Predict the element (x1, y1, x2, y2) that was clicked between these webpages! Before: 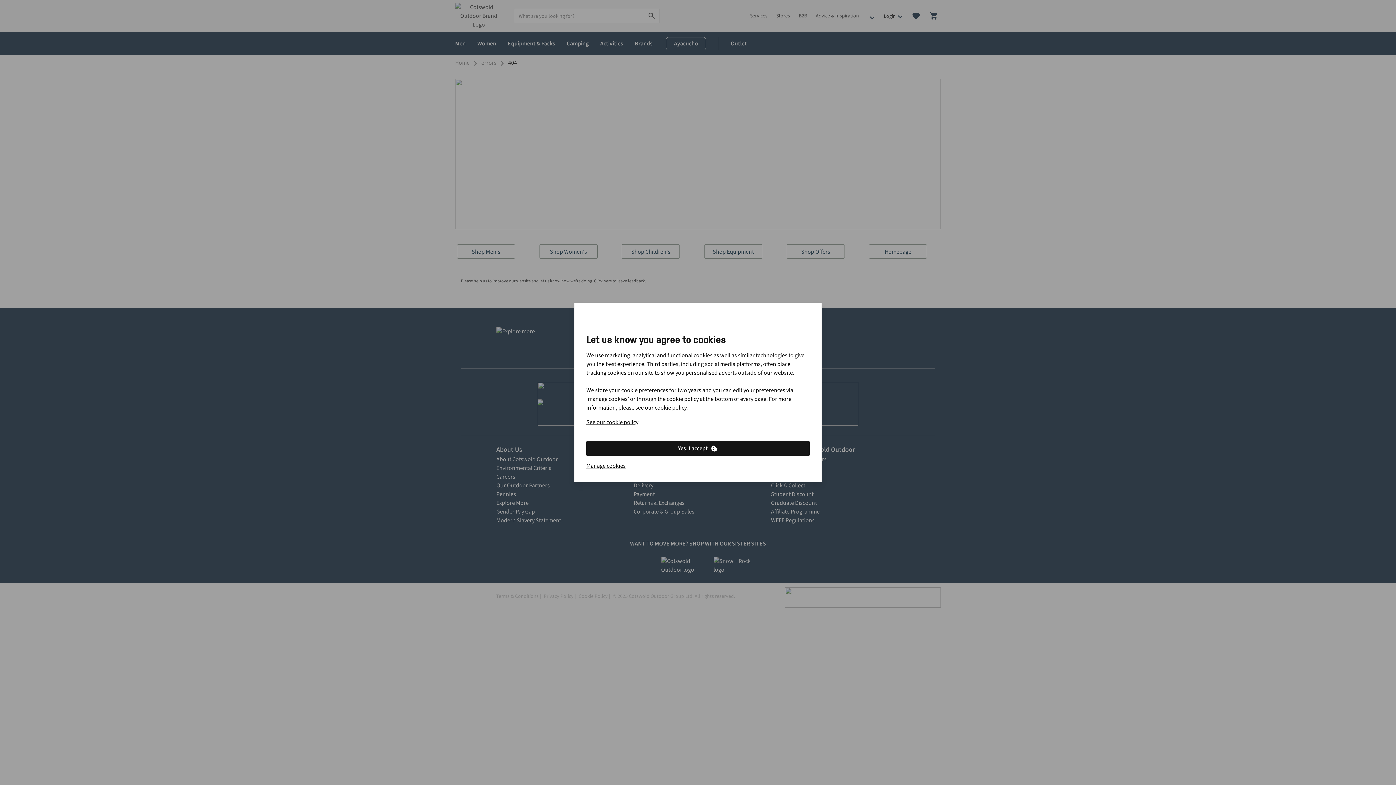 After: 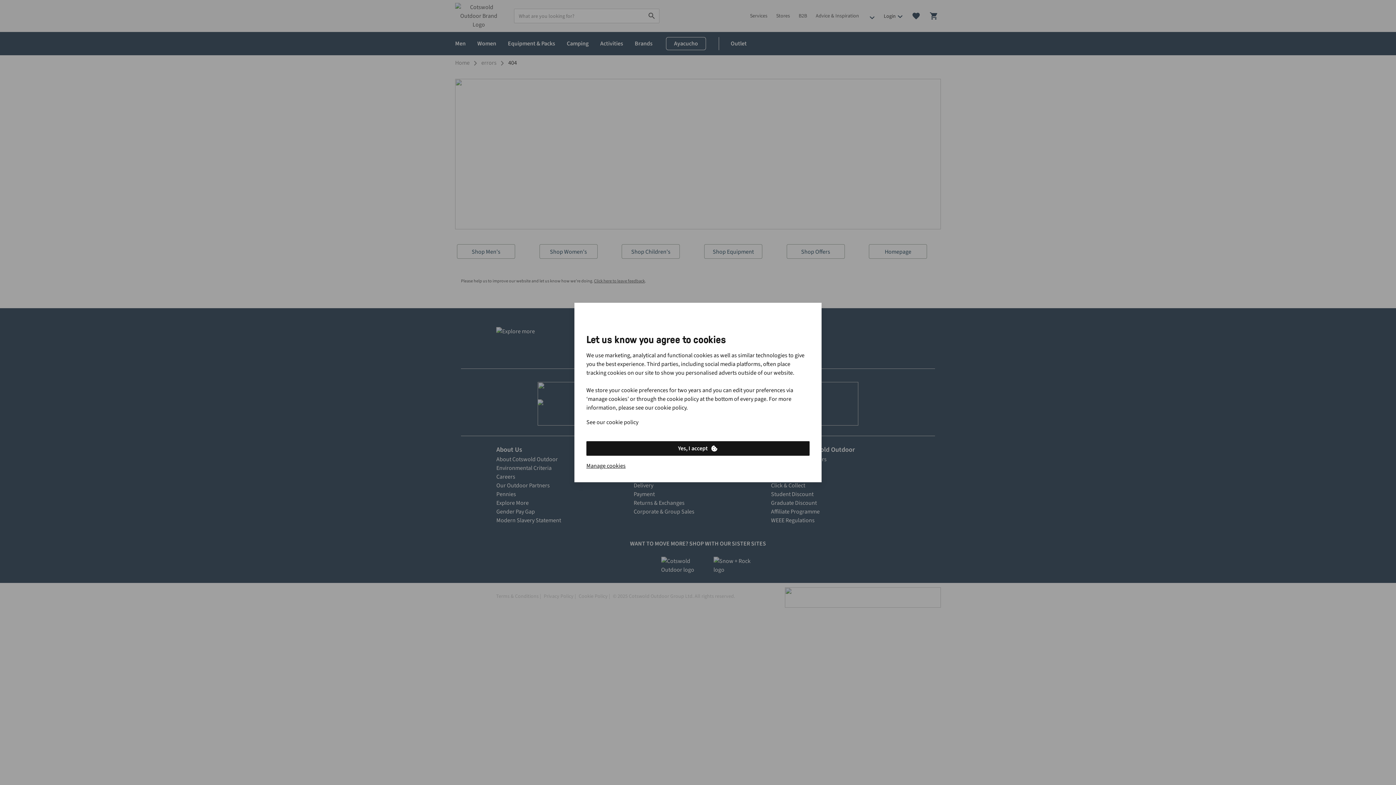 Action: bbox: (586, 418, 638, 426) label: See our cookie policy